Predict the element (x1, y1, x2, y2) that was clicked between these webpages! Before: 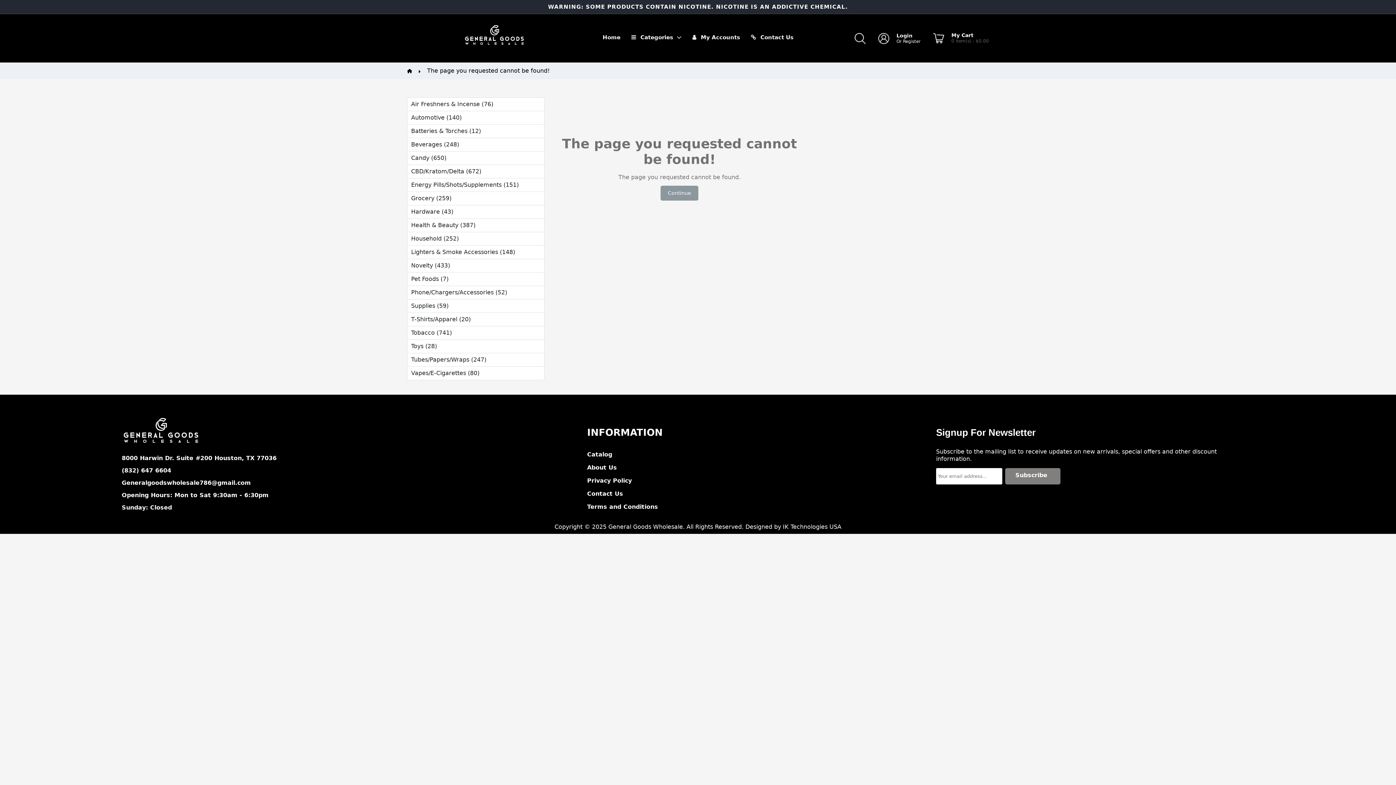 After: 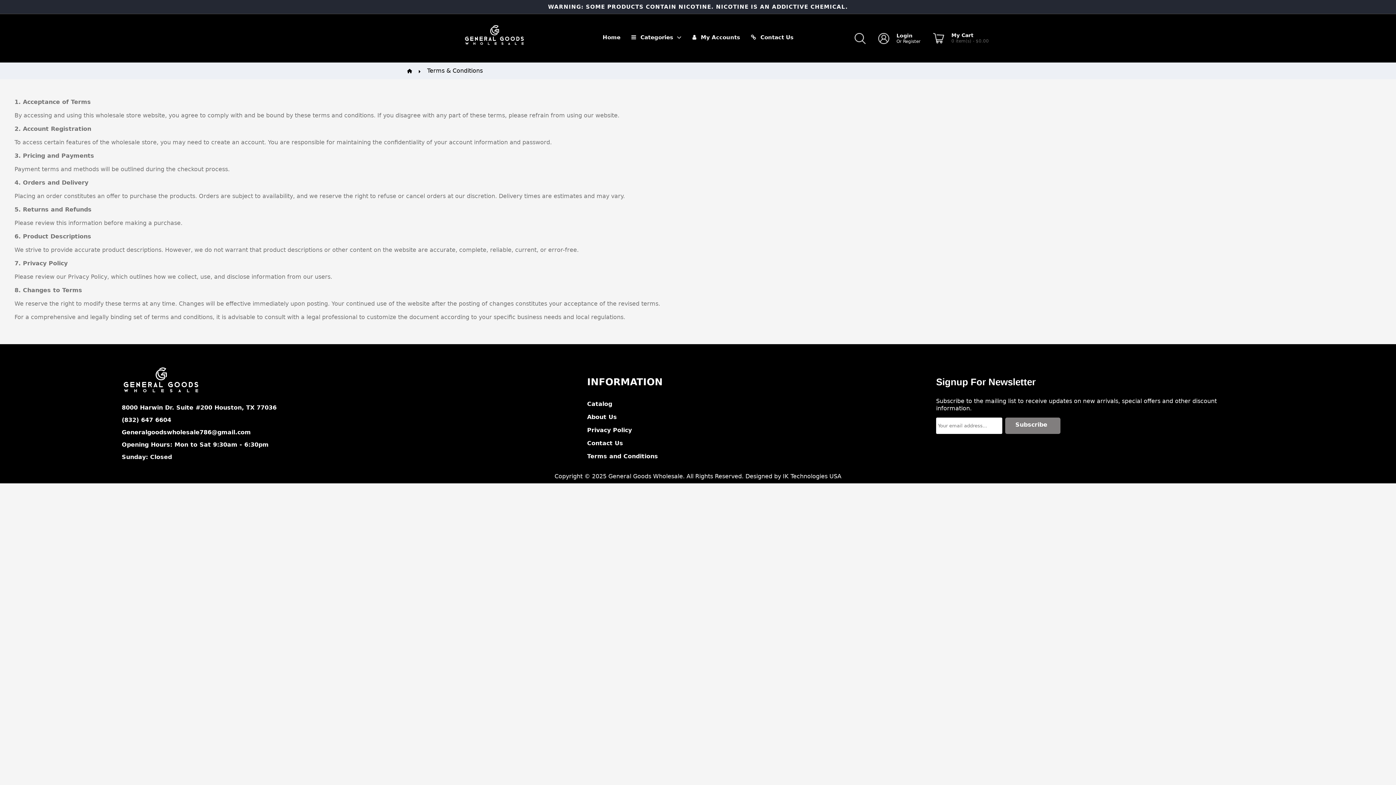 Action: bbox: (587, 501, 925, 507) label: Terms and Conditions